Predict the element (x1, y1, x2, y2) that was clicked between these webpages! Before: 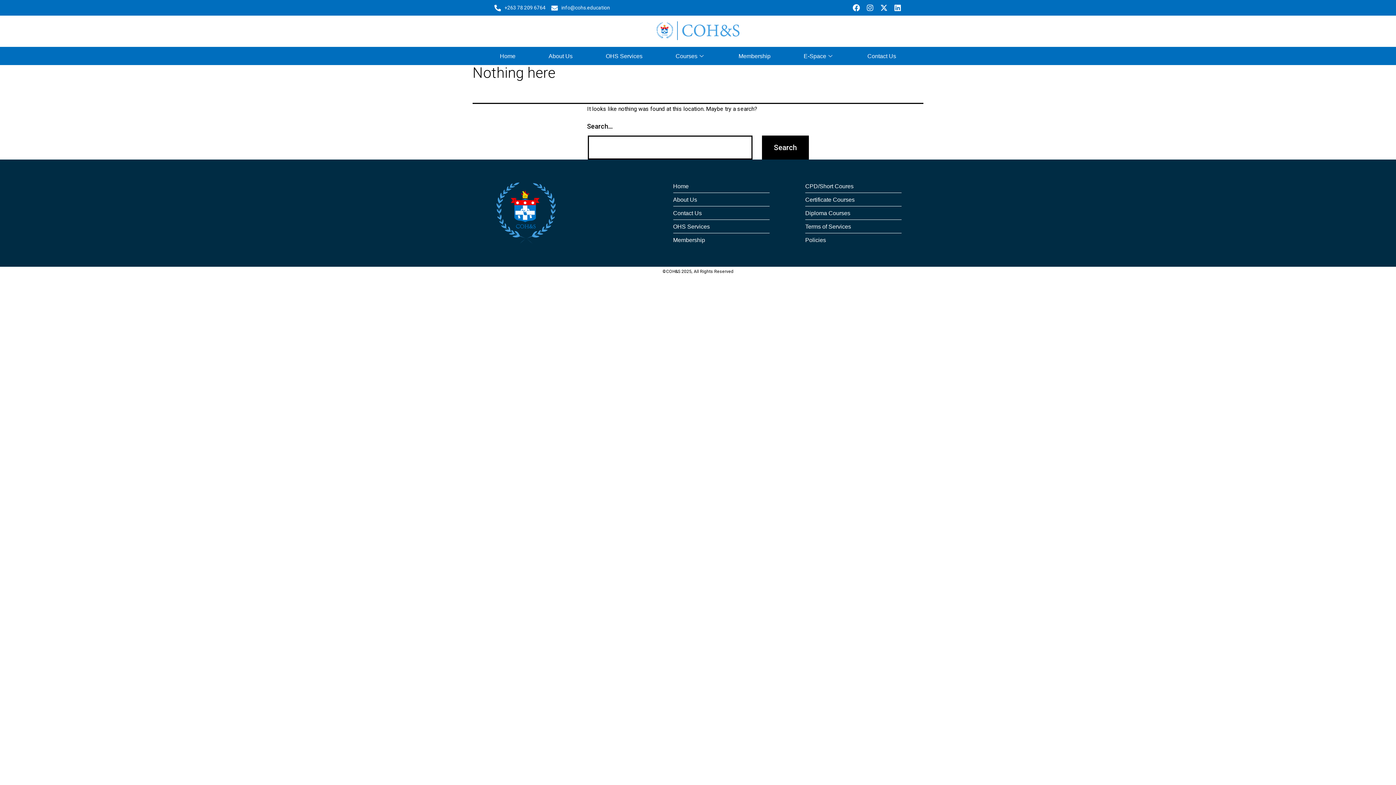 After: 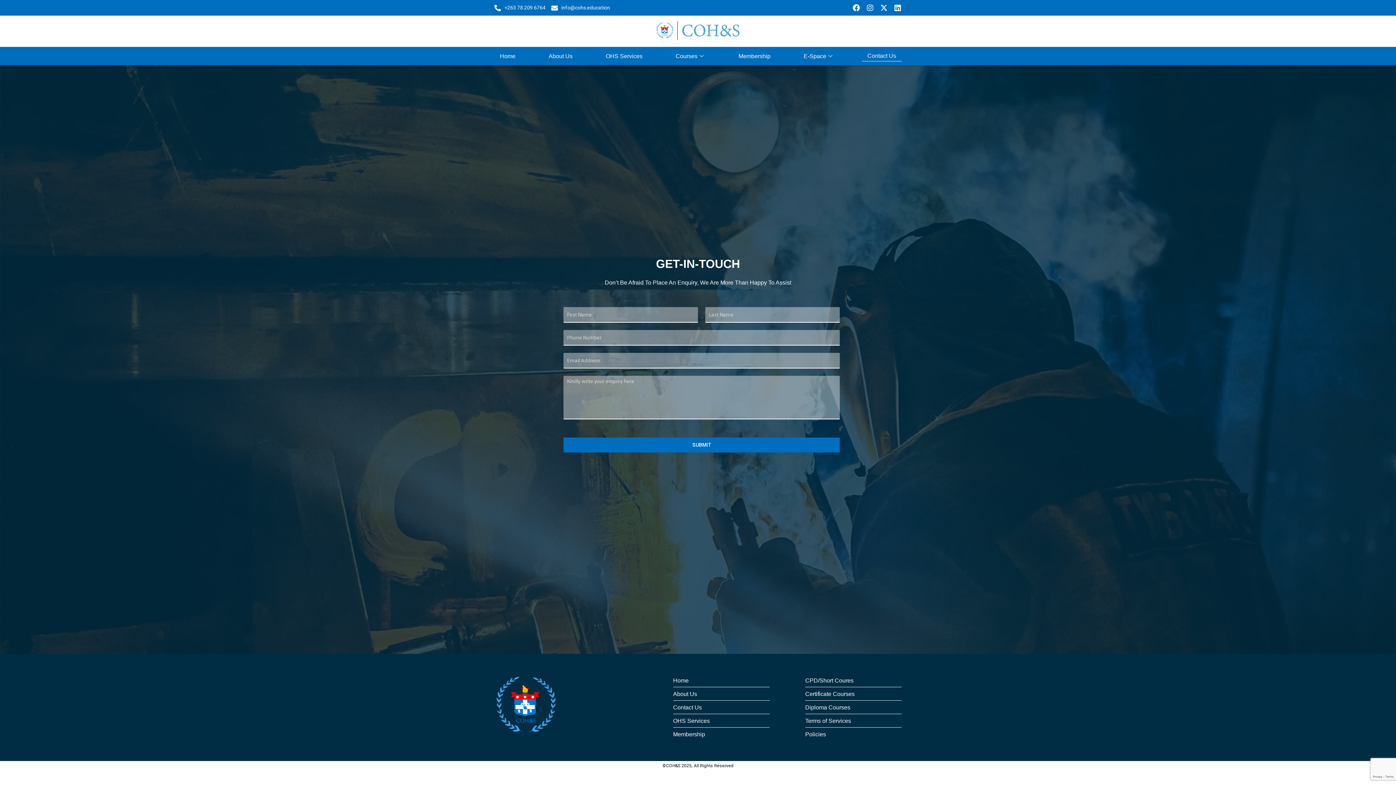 Action: bbox: (862, 50, 901, 61) label: Contact Us